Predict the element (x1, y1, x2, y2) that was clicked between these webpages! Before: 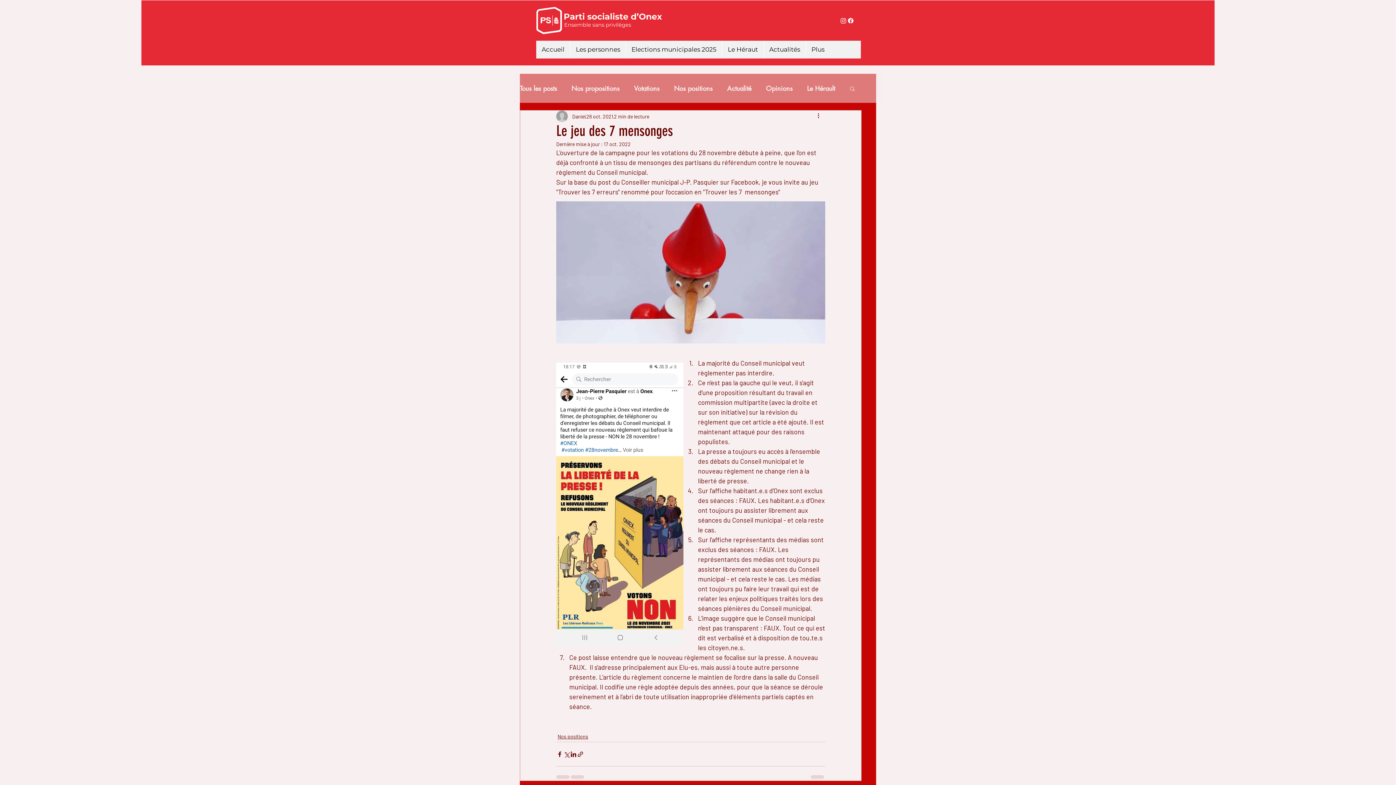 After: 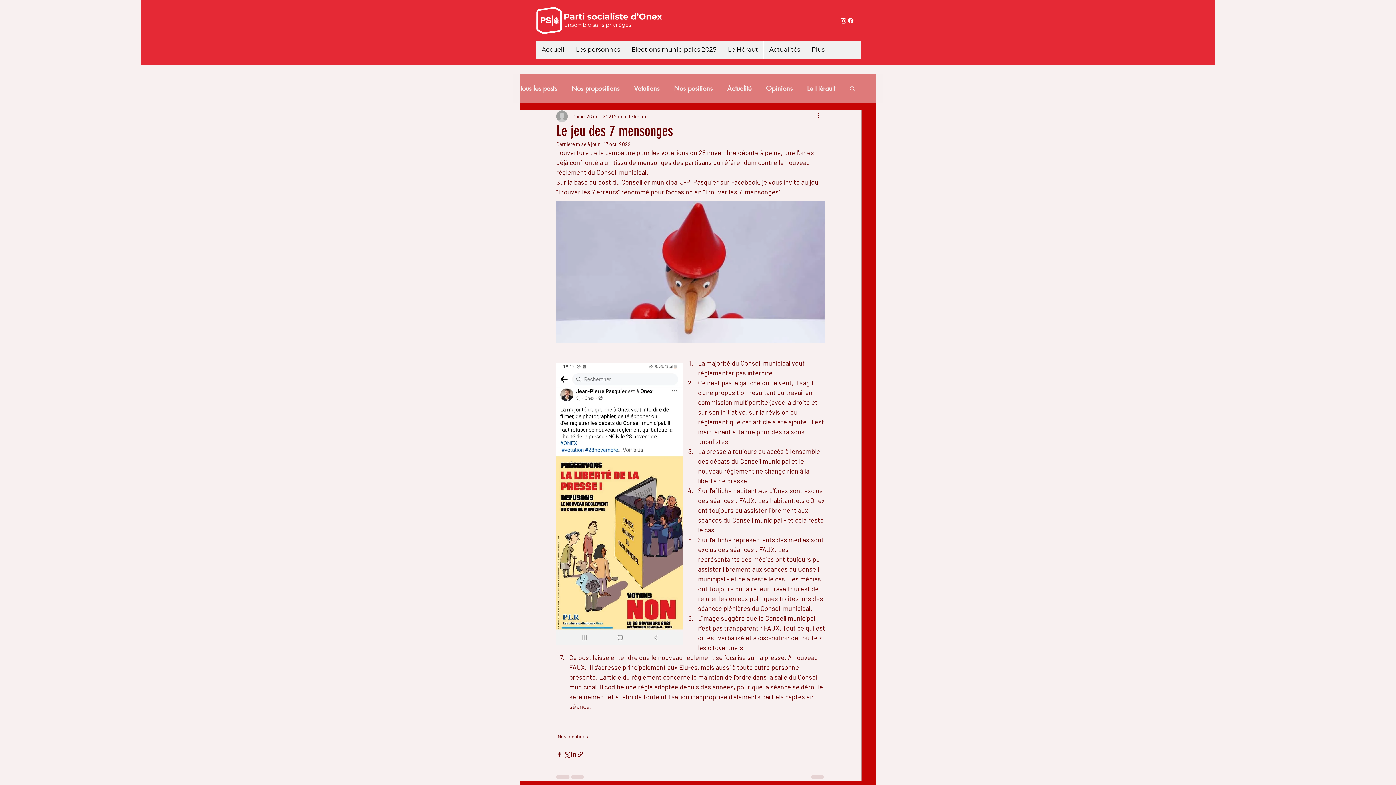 Action: label: Partager via le lien bbox: (577, 751, 584, 758)